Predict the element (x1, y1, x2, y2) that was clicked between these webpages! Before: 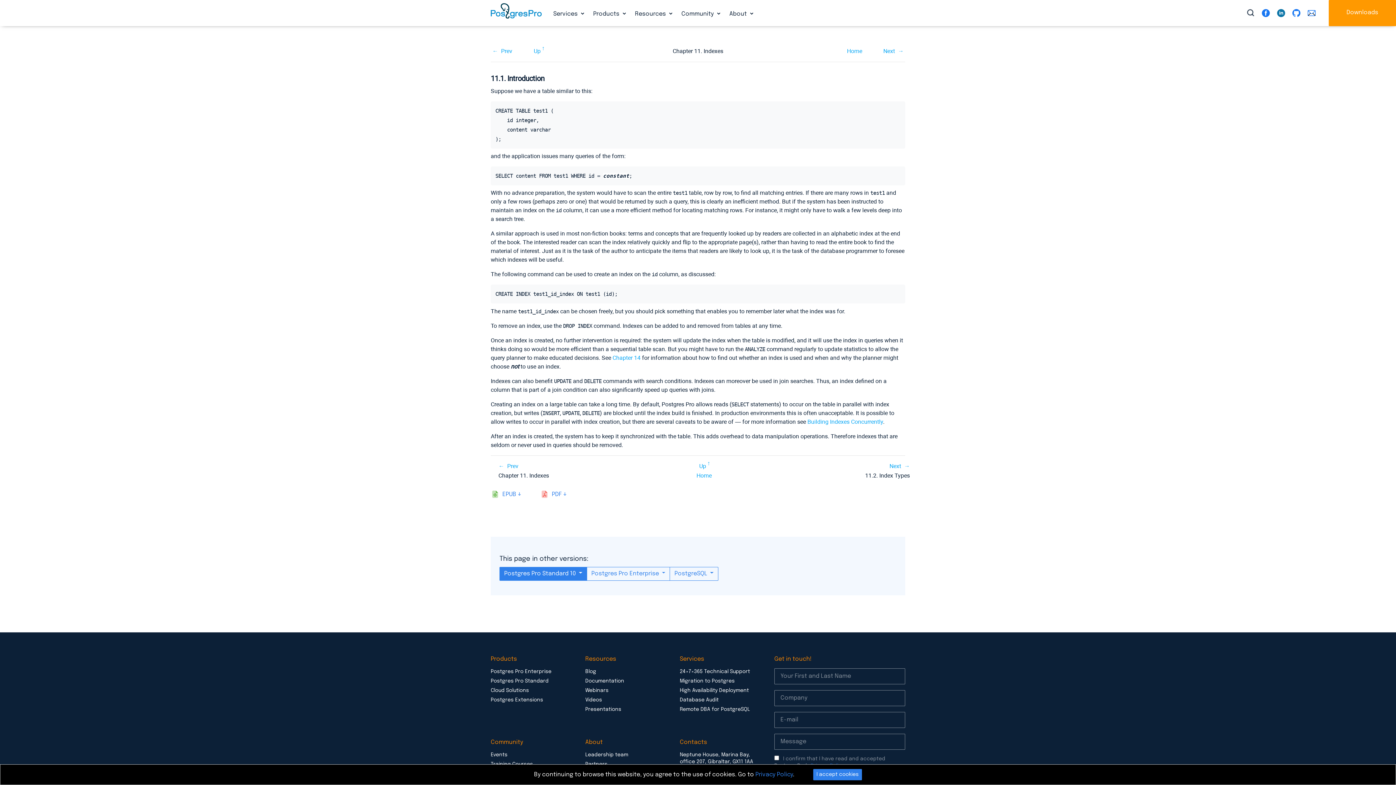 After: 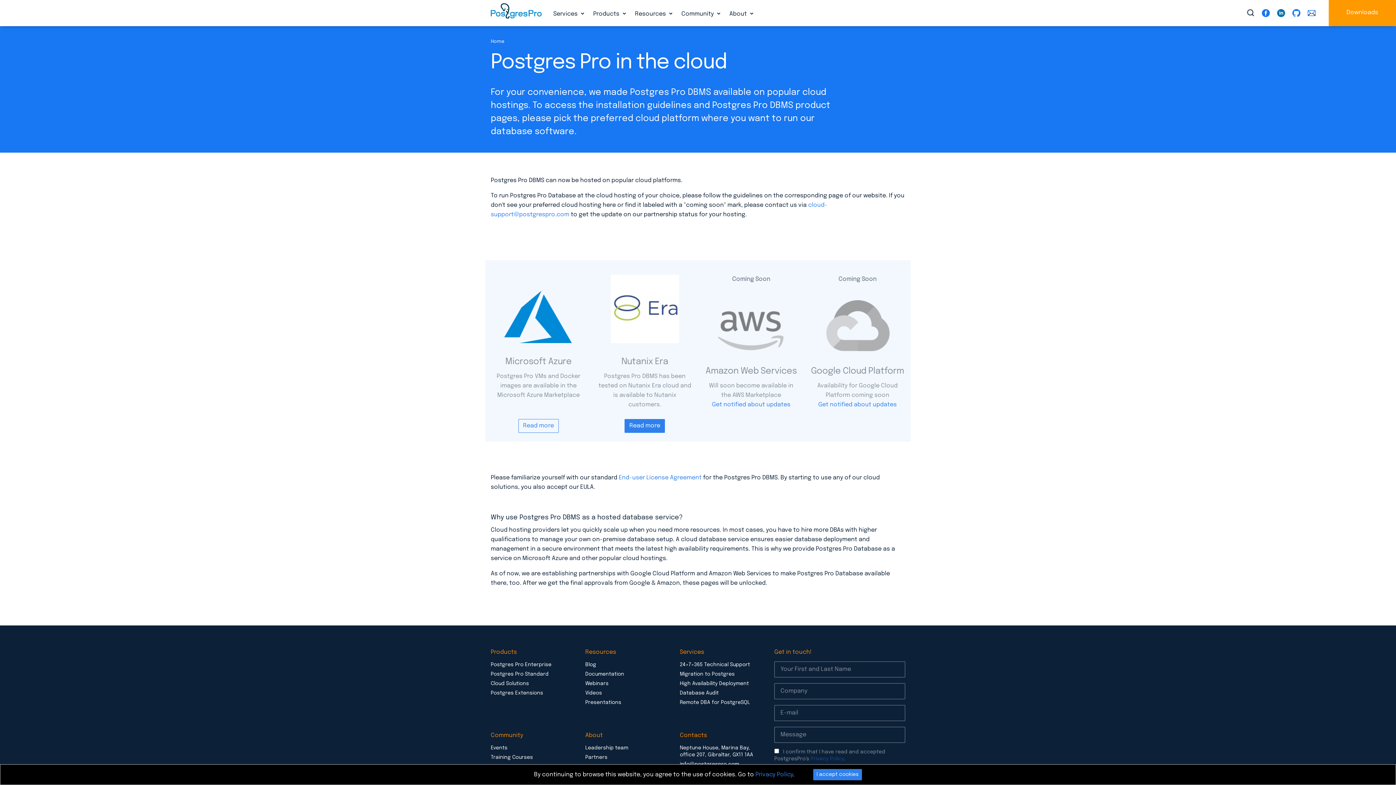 Action: label: Cloud Solutions bbox: (490, 685, 529, 696)